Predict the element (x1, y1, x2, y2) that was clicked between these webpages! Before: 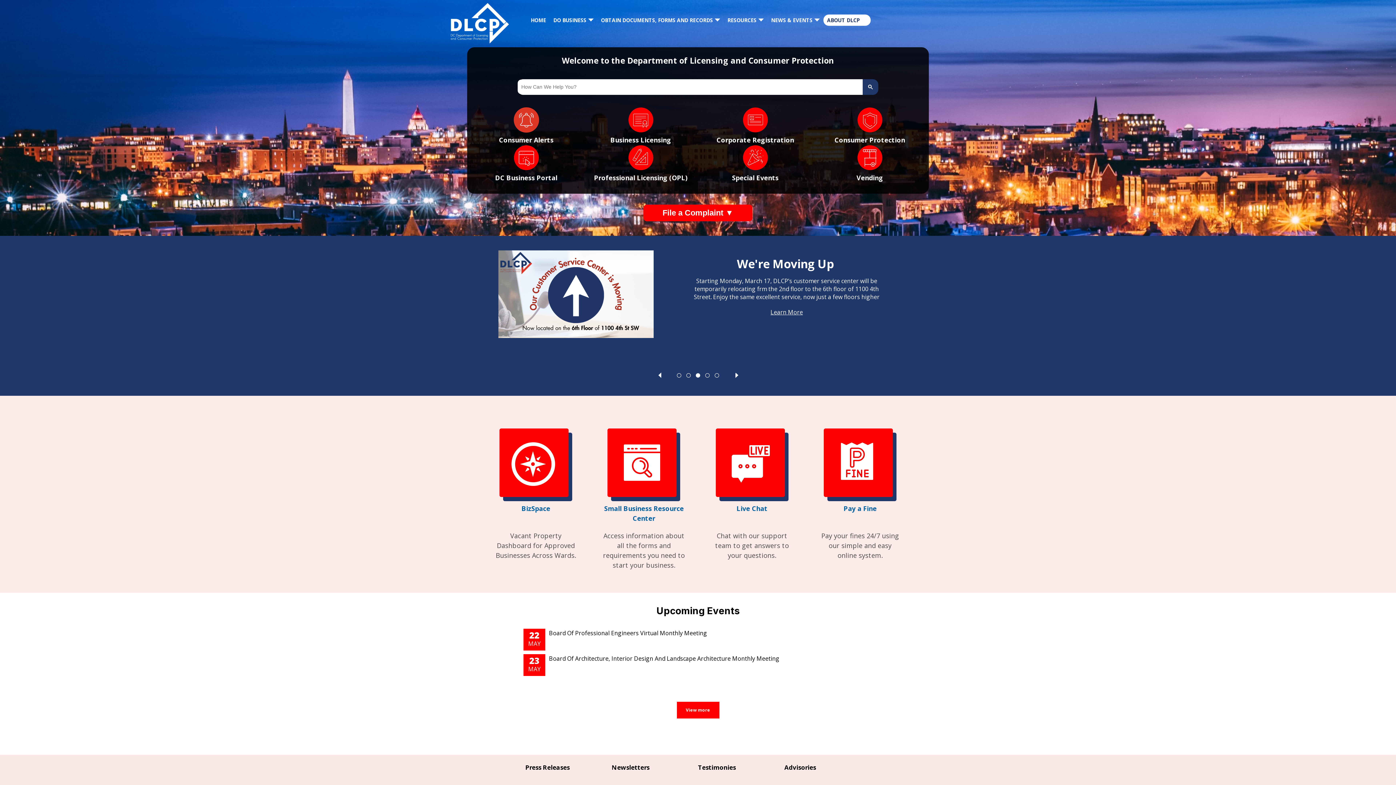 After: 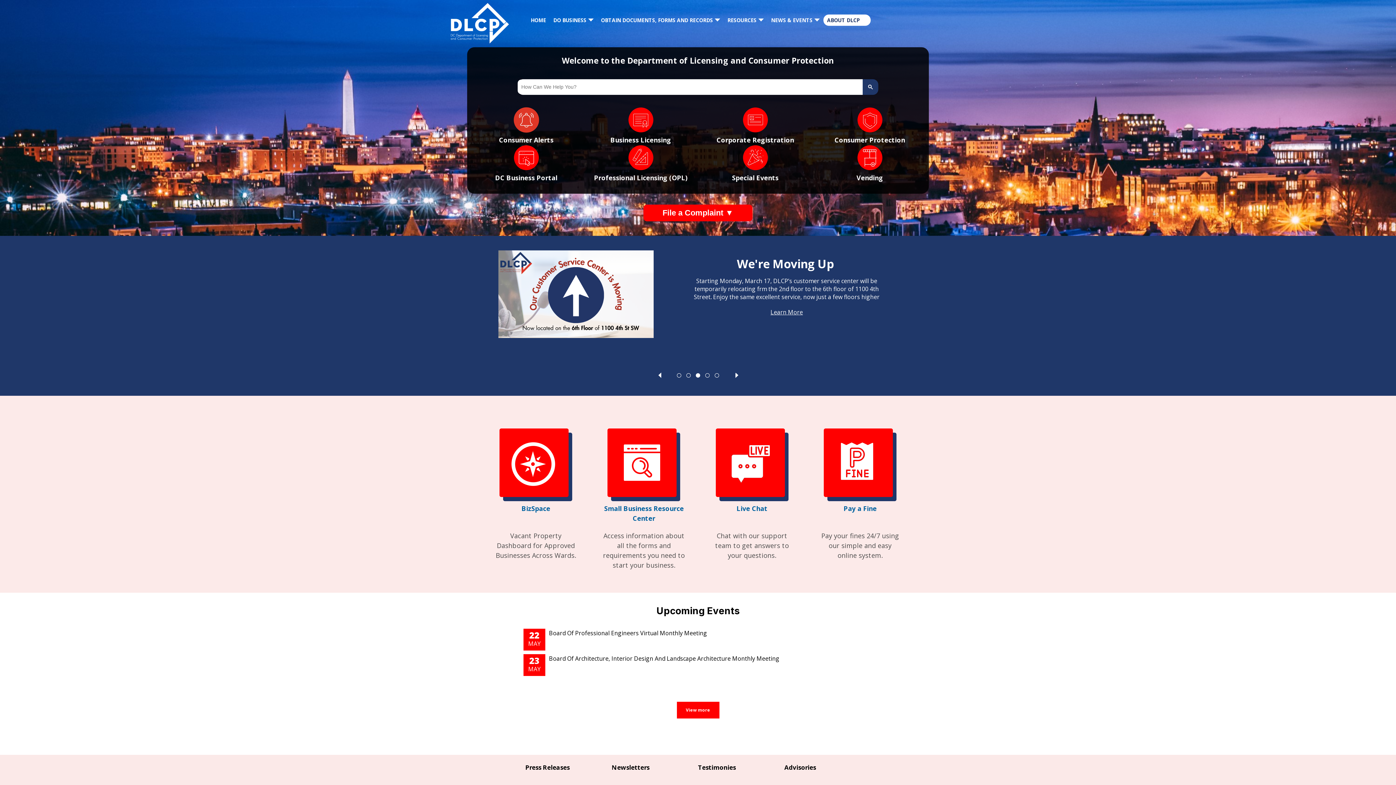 Action: label: HOME bbox: (530, 16, 546, 23)